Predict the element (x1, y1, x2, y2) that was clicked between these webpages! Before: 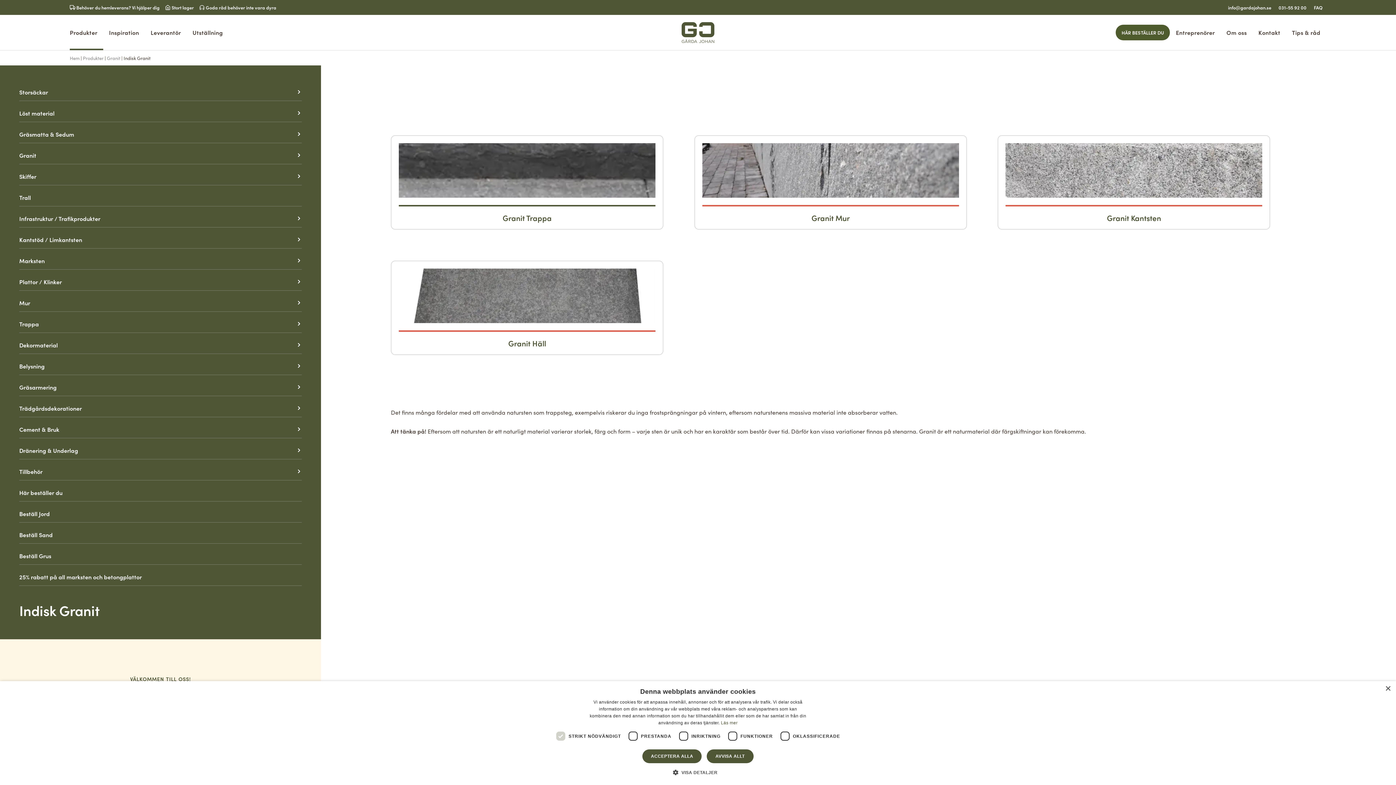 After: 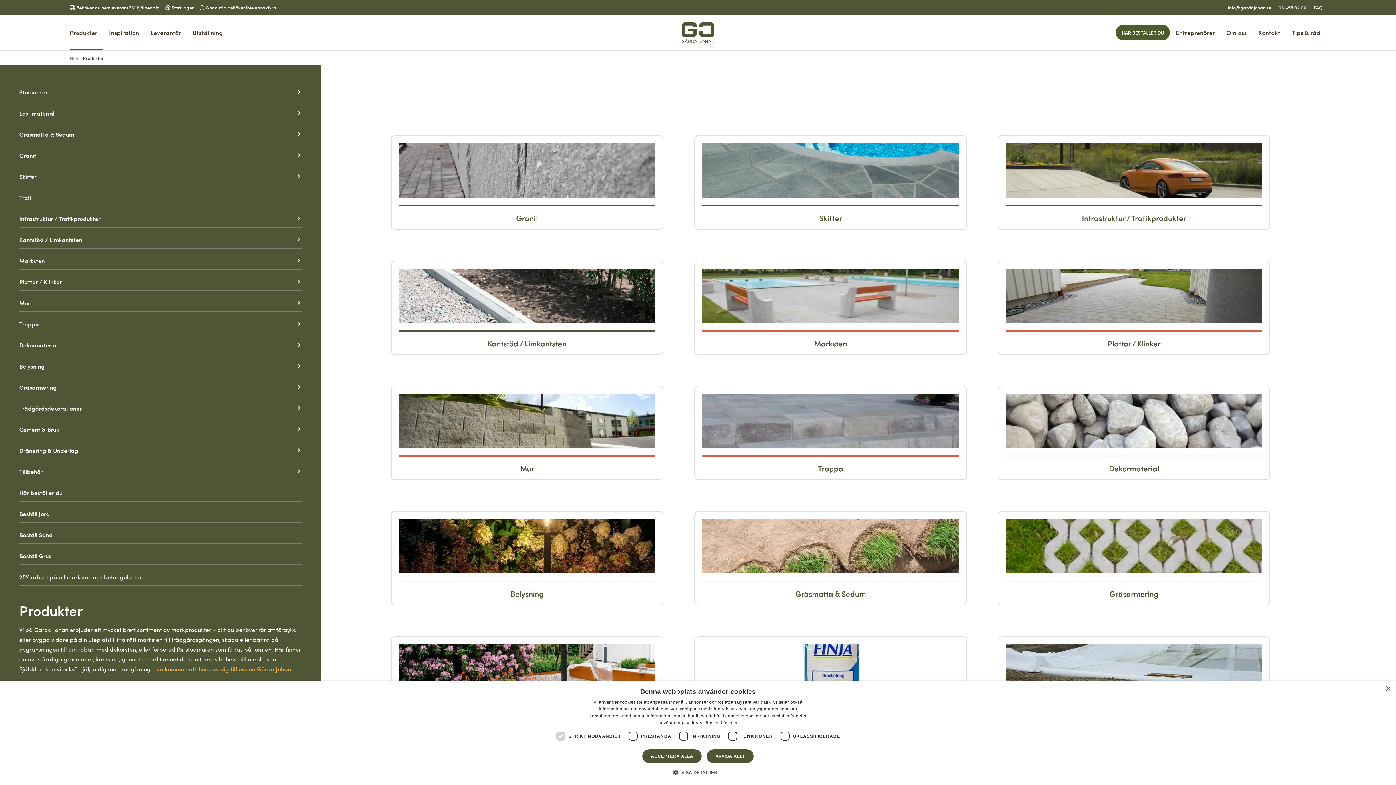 Action: bbox: (82, 54, 103, 61) label: Produkter